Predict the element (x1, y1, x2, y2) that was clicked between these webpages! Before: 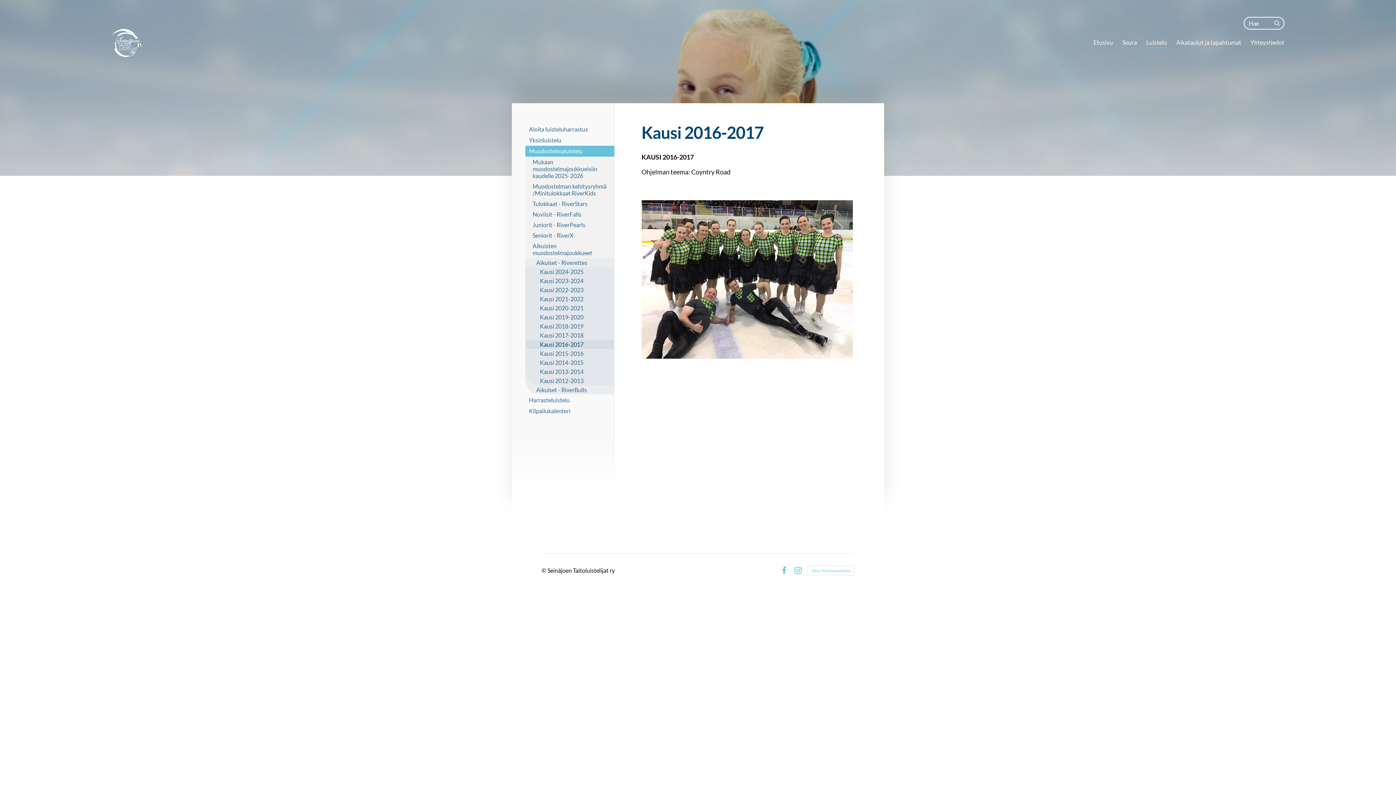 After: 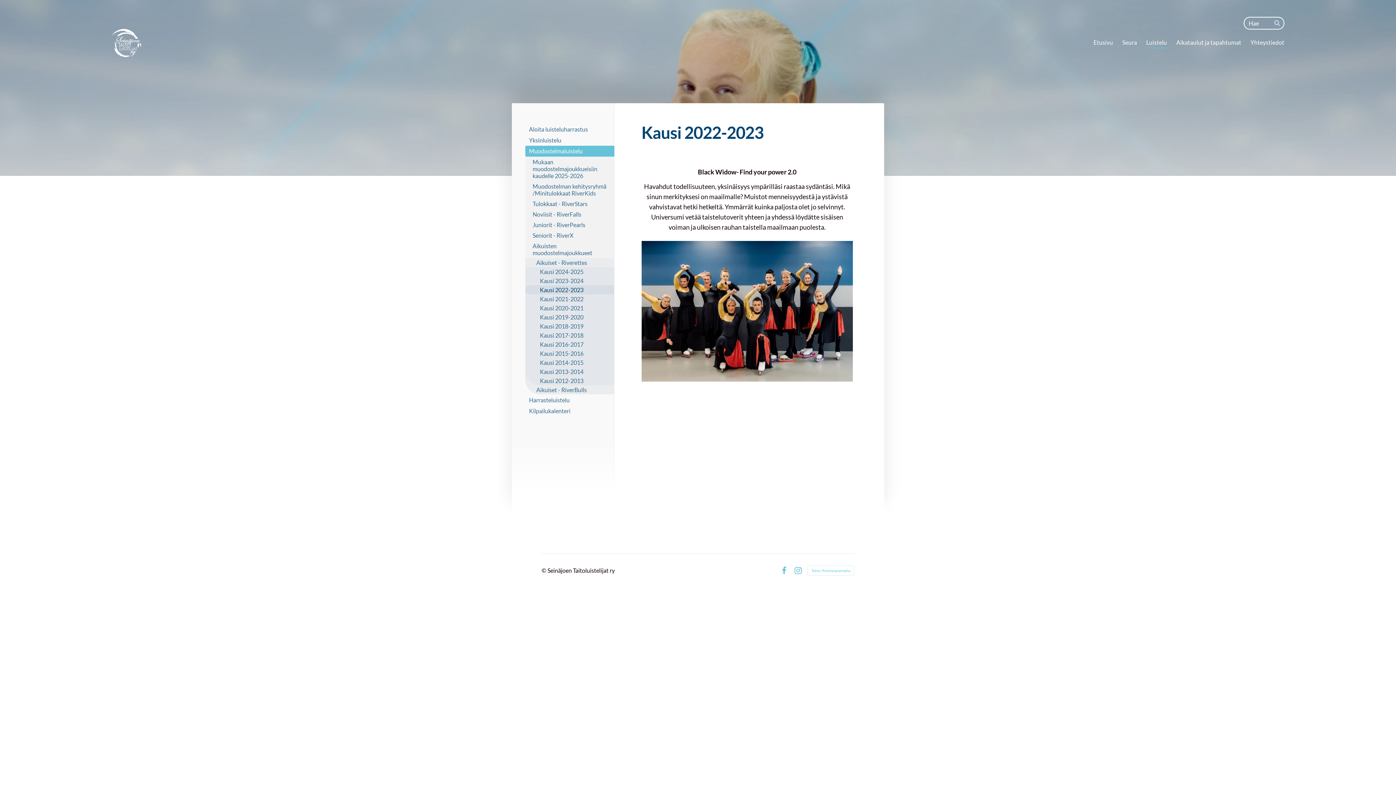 Action: label: Kausi 2022-2023 bbox: (525, 285, 614, 294)